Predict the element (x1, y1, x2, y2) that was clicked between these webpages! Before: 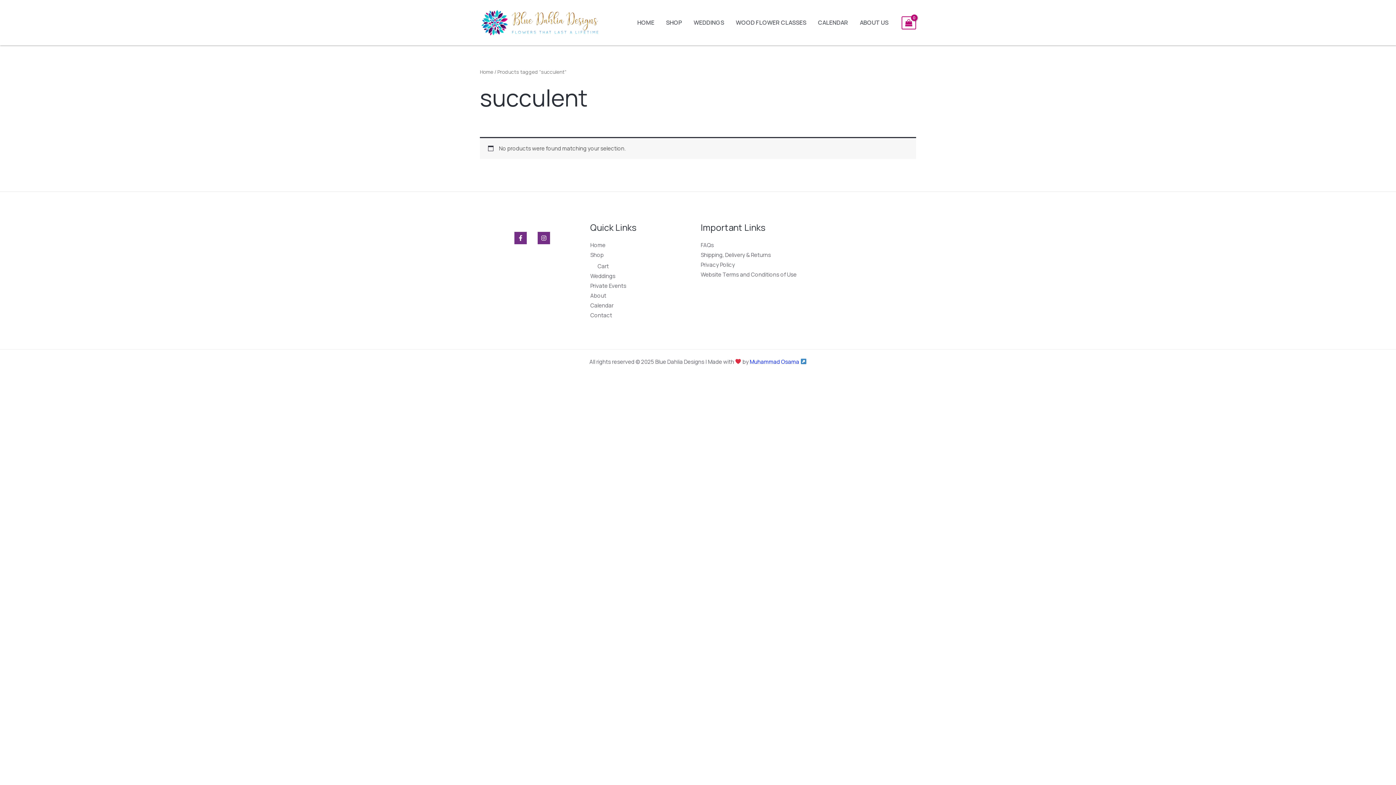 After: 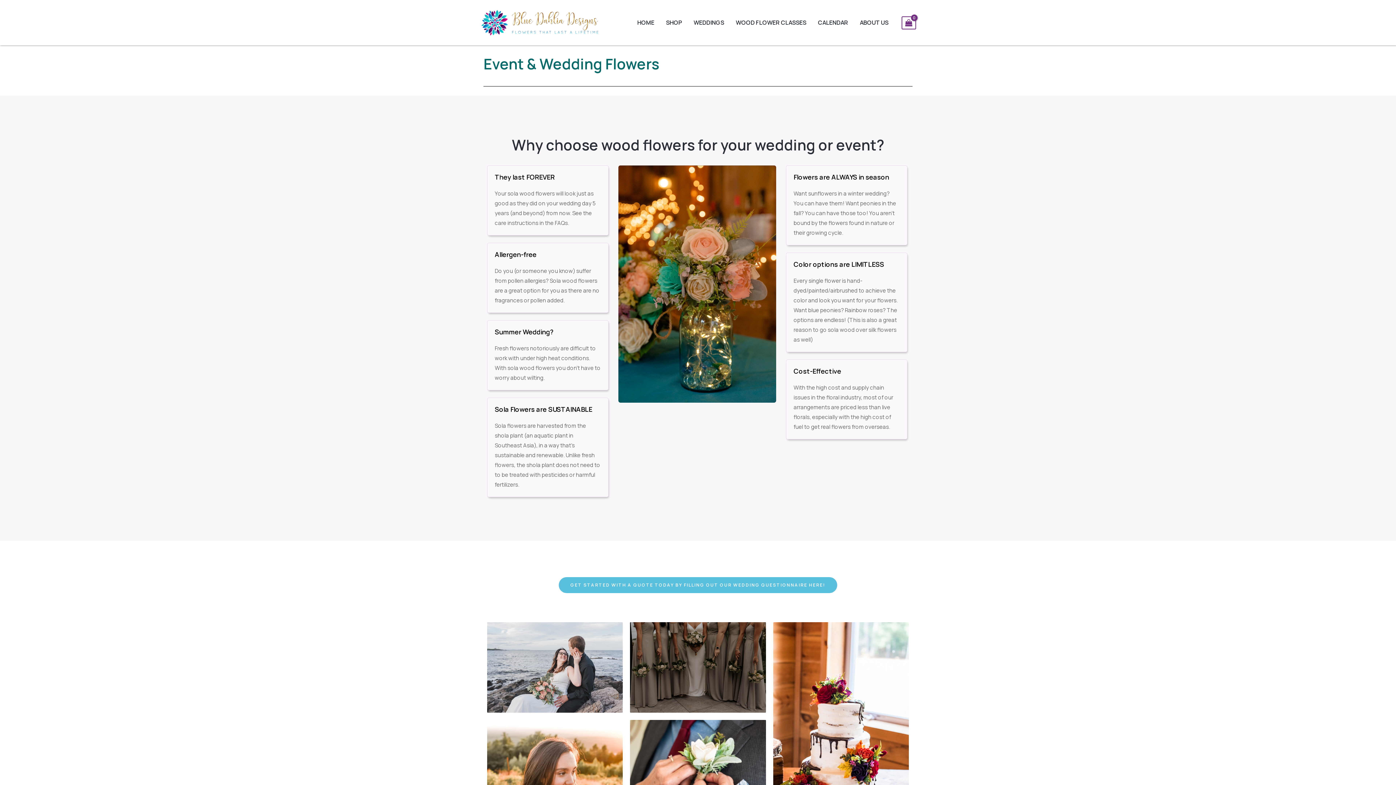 Action: label: WEDDINGS bbox: (688, 0, 730, 45)